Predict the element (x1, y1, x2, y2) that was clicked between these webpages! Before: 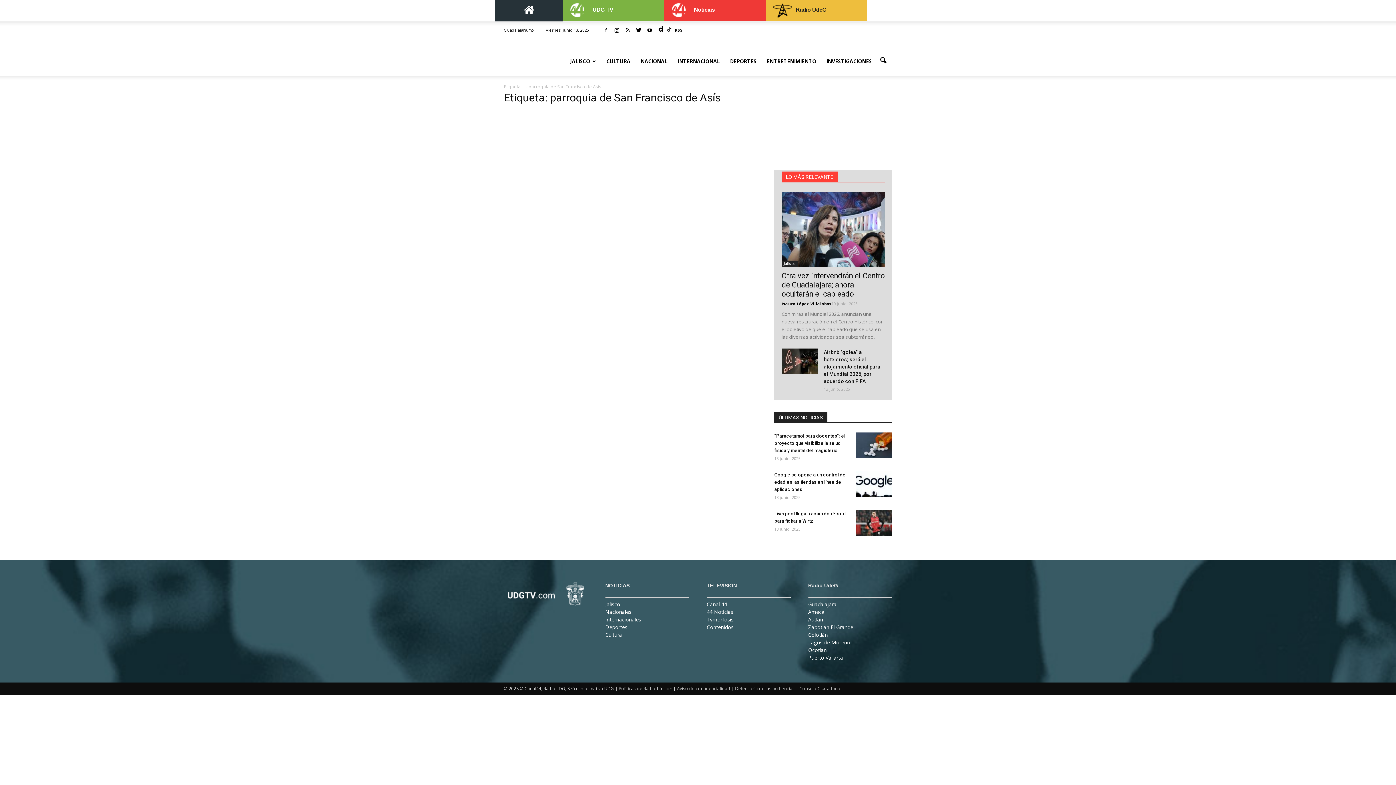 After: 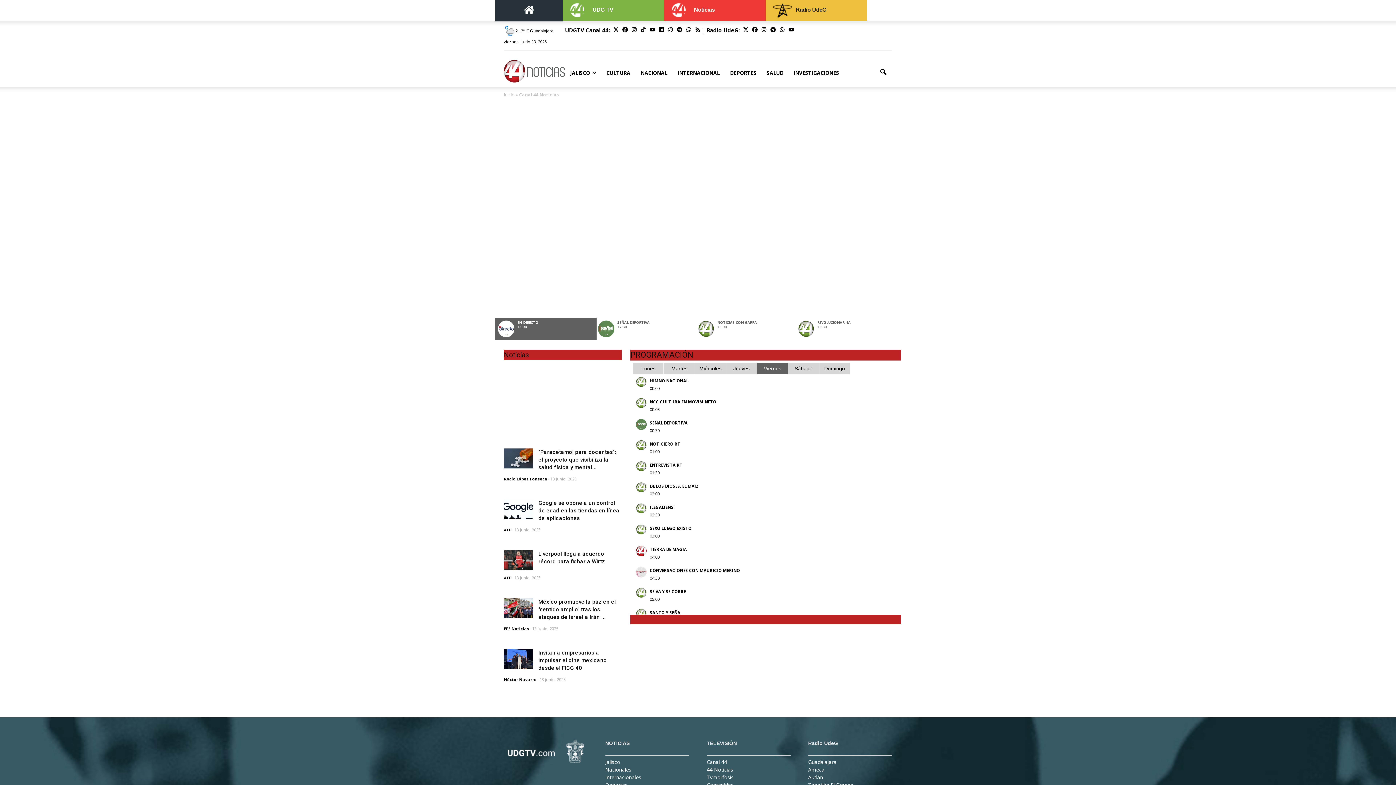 Action: label: 44 Noticias bbox: (706, 608, 733, 615)